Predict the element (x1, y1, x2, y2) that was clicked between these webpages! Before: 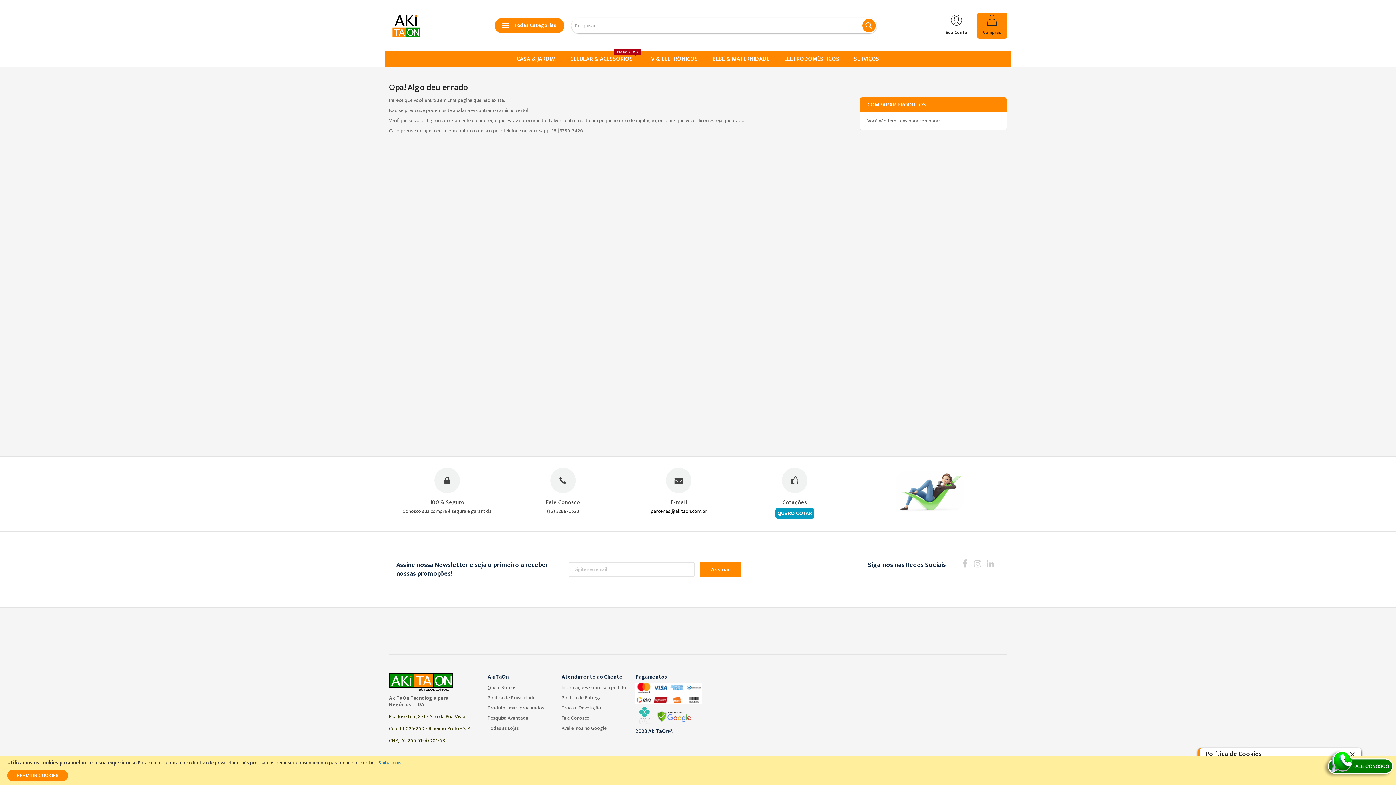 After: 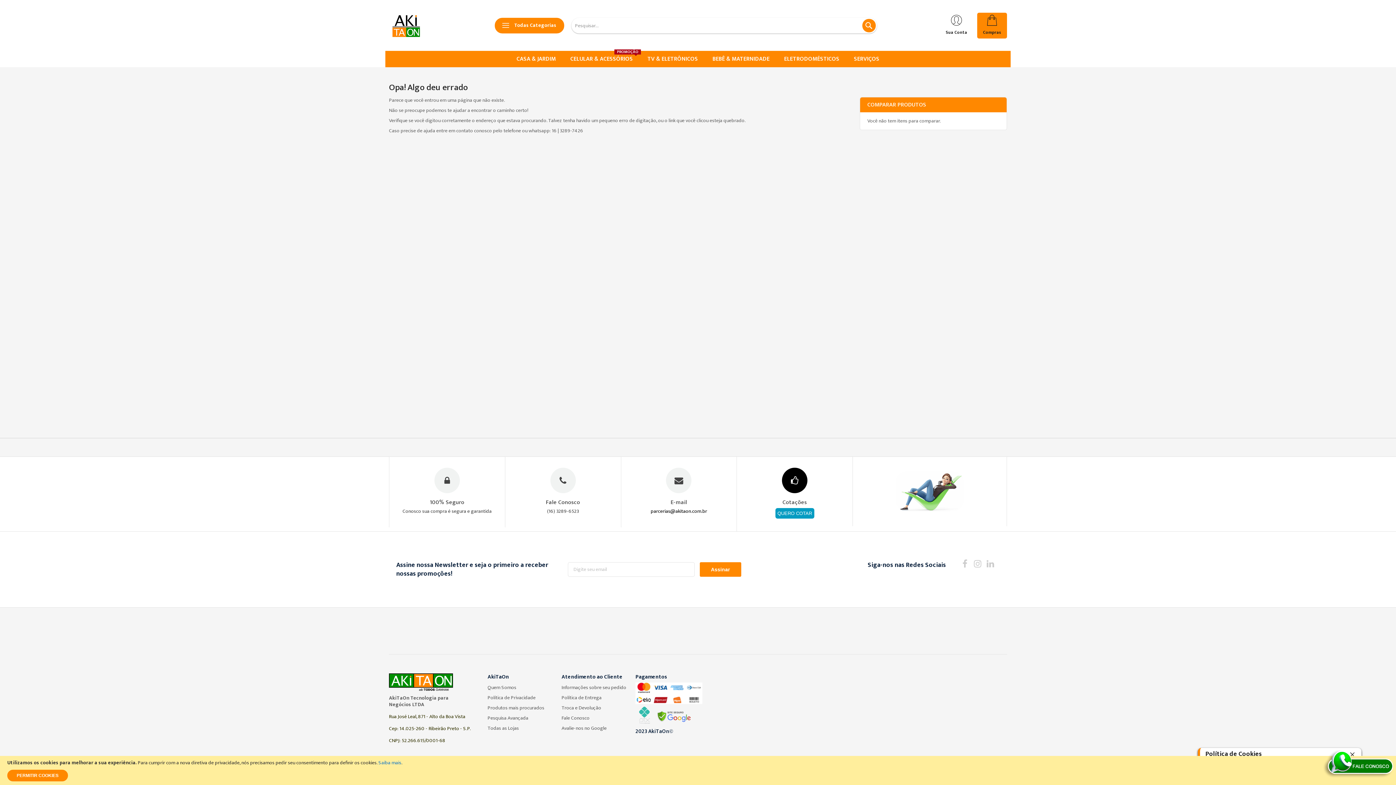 Action: label: QUERO COTAR bbox: (777, 510, 812, 516)